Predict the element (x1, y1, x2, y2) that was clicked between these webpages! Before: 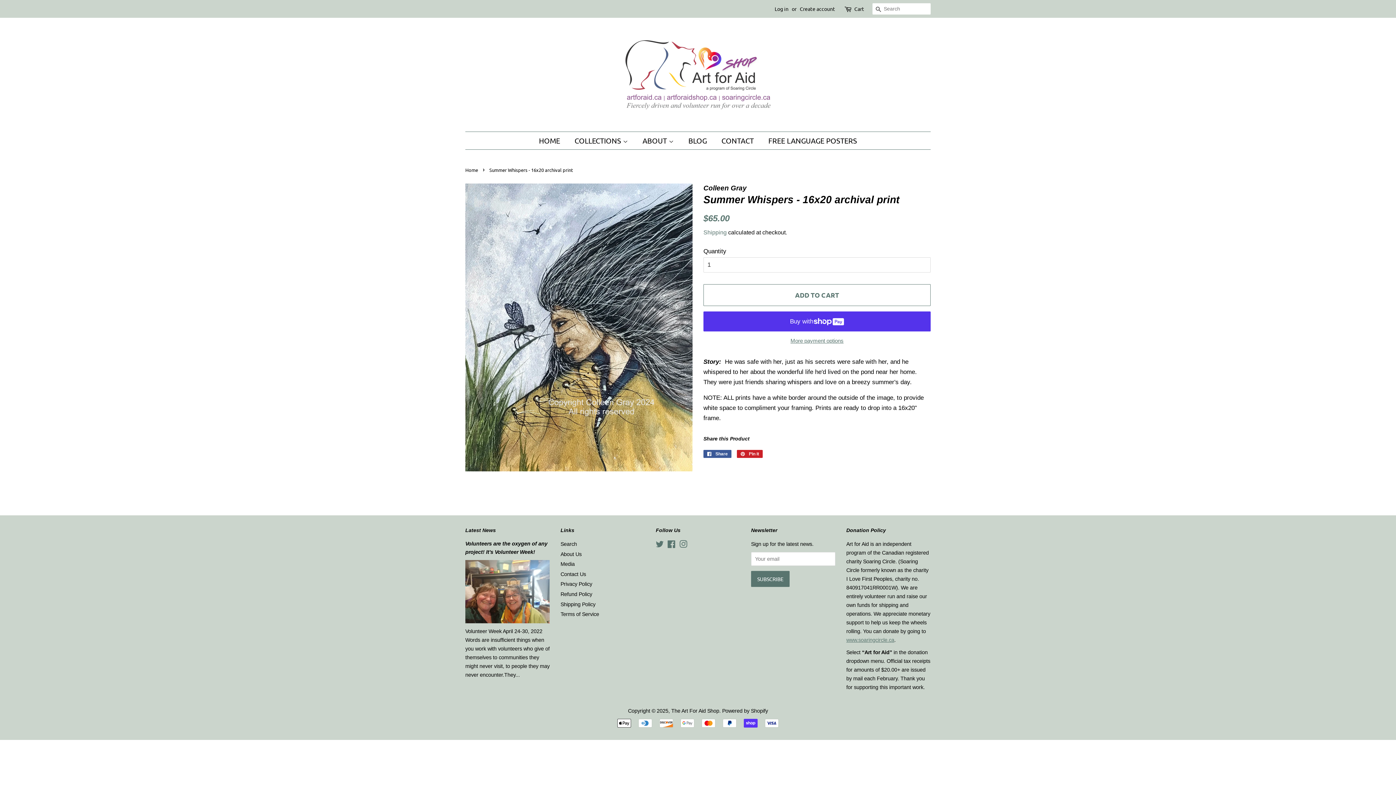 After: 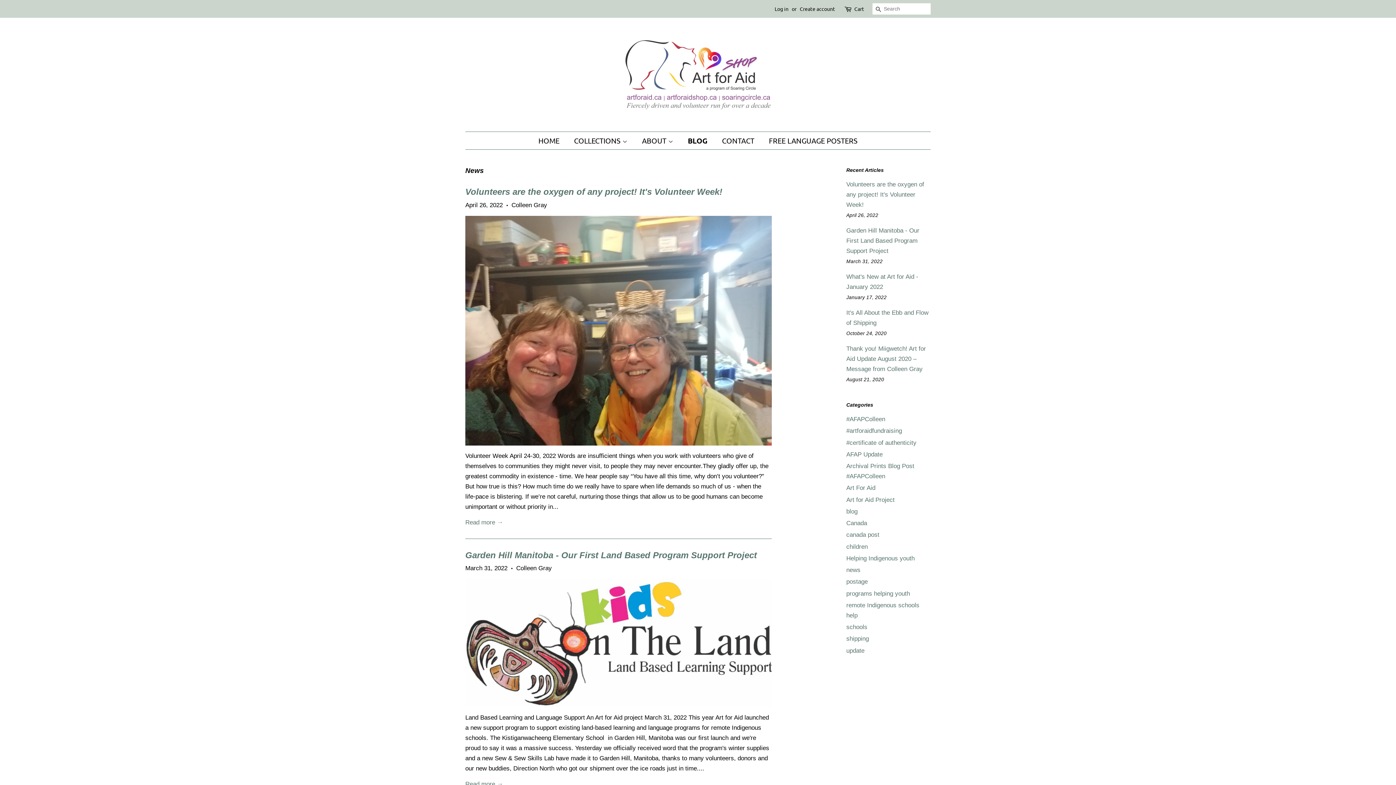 Action: label: BLOG bbox: (683, 132, 714, 149)